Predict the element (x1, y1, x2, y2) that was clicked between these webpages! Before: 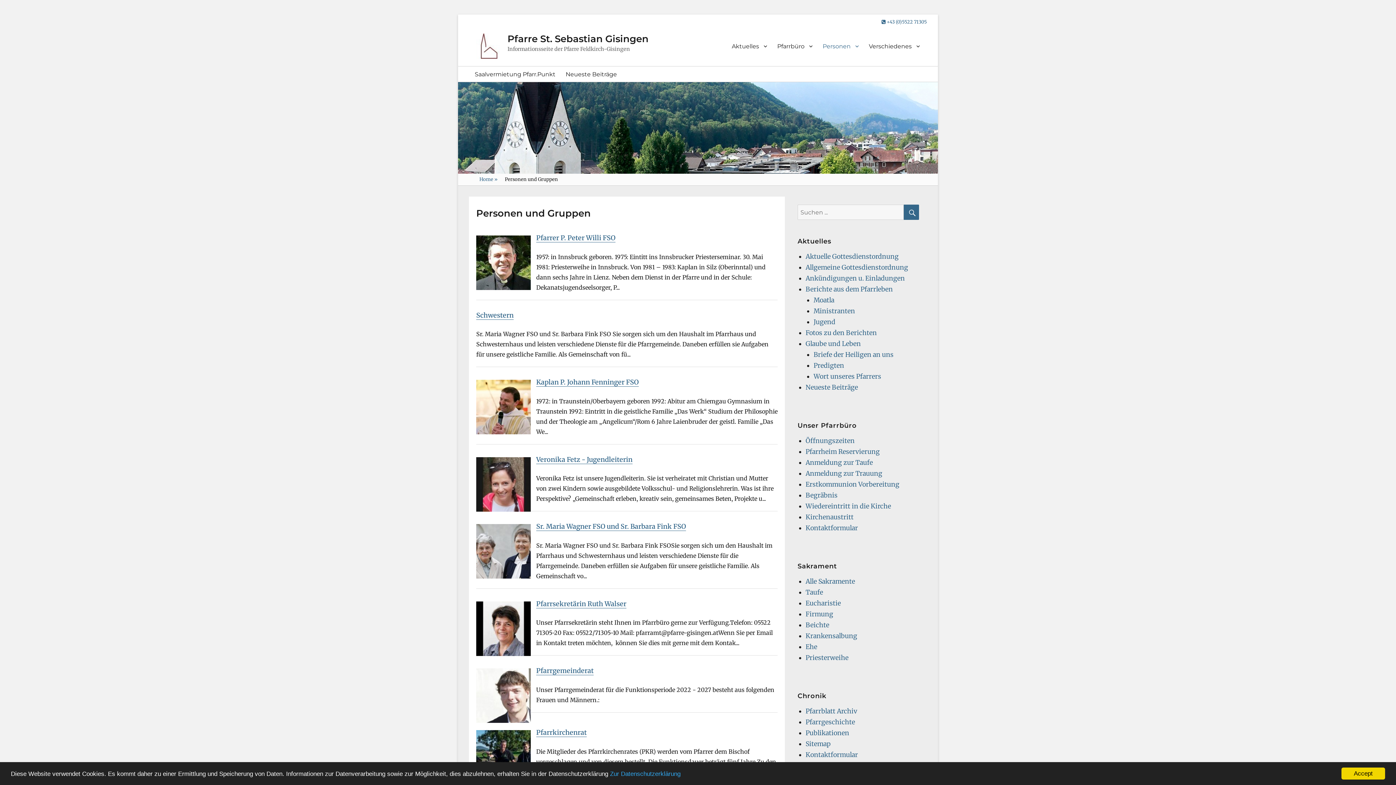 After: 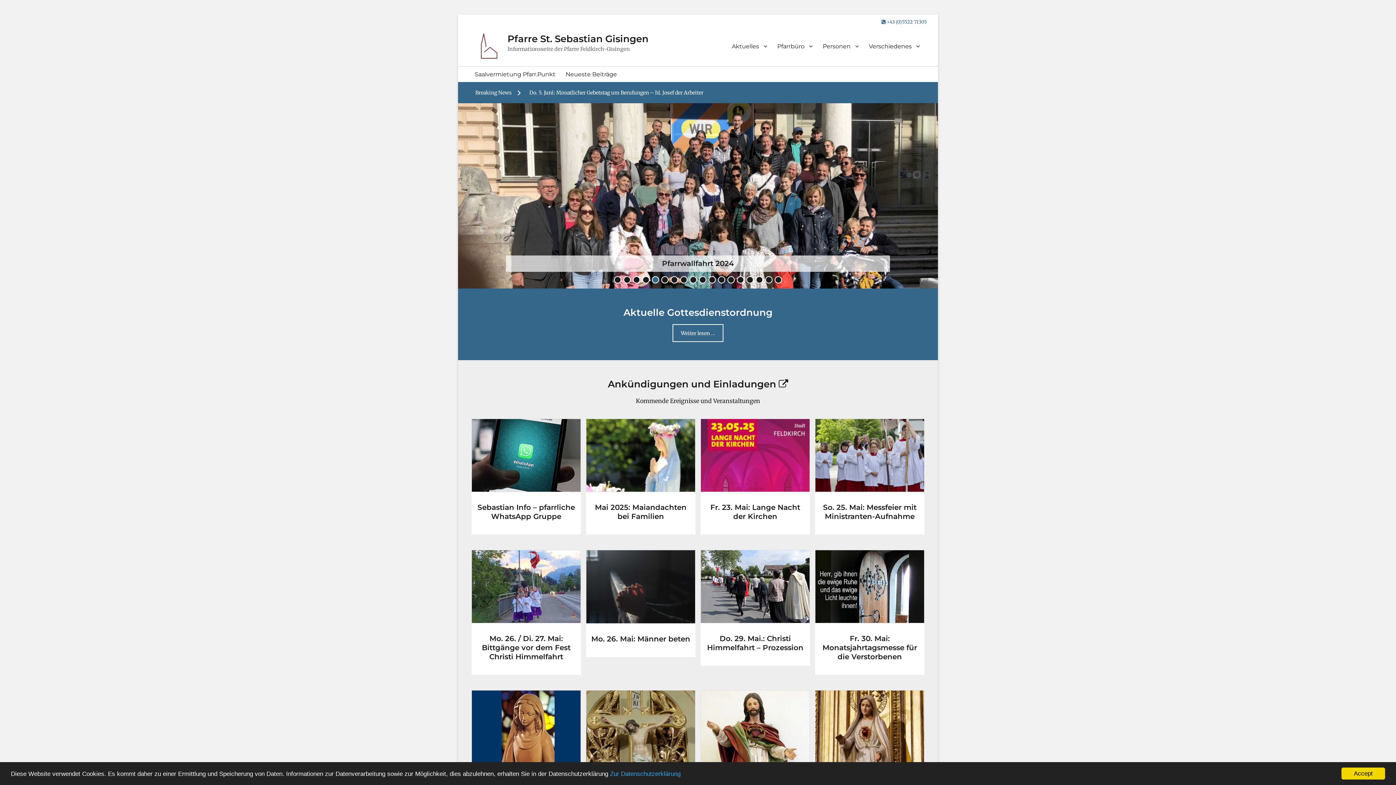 Action: bbox: (476, 41, 501, 49)